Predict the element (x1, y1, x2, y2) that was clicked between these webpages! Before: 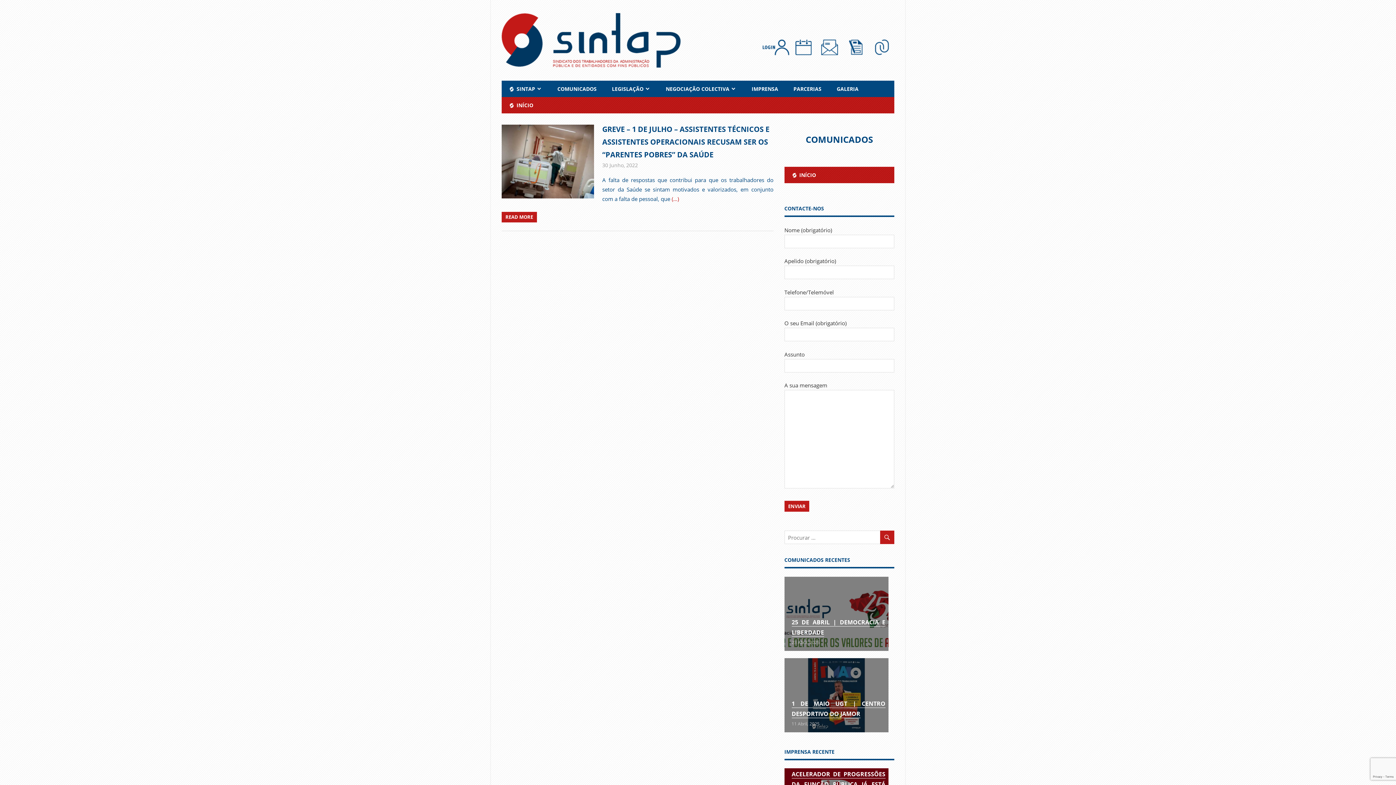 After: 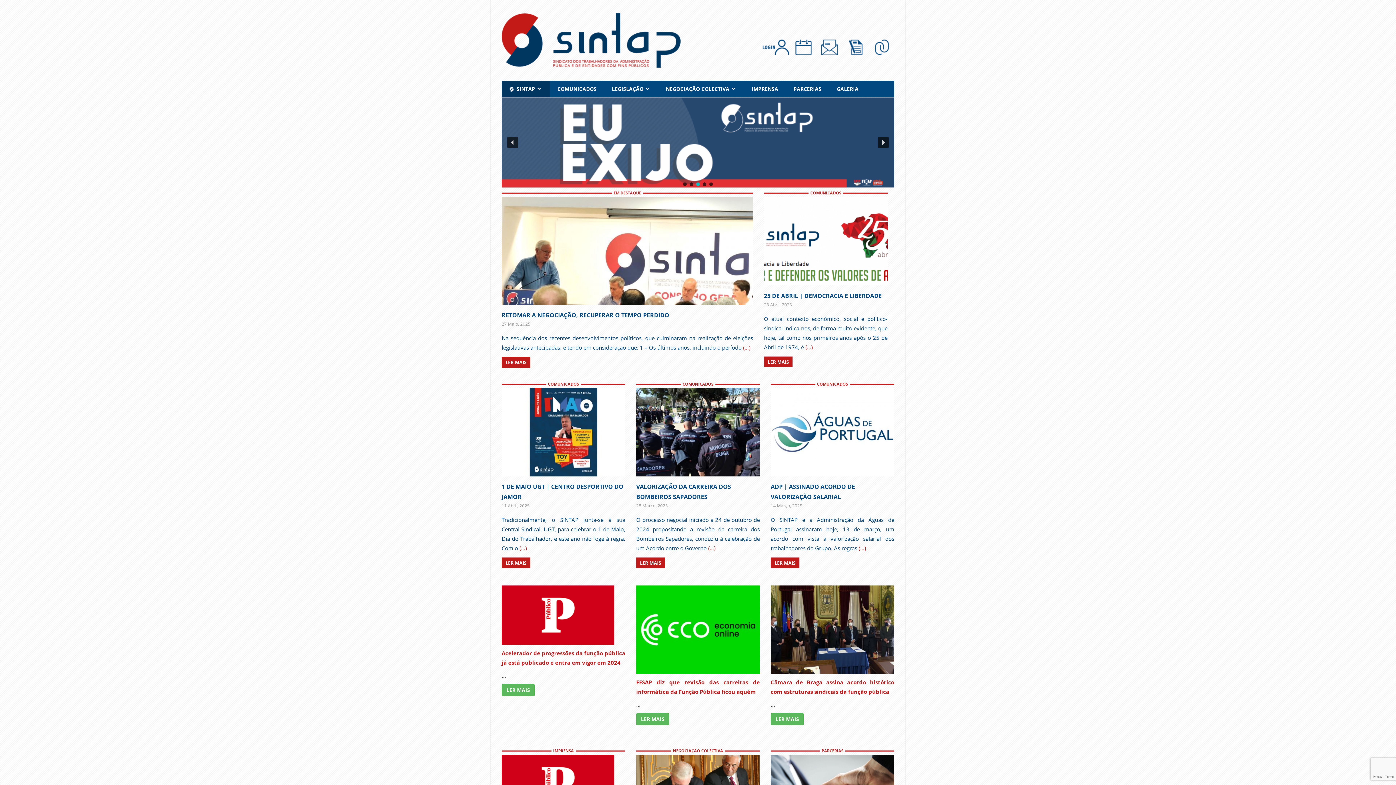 Action: label: INÍCIO bbox: (784, 166, 894, 183)